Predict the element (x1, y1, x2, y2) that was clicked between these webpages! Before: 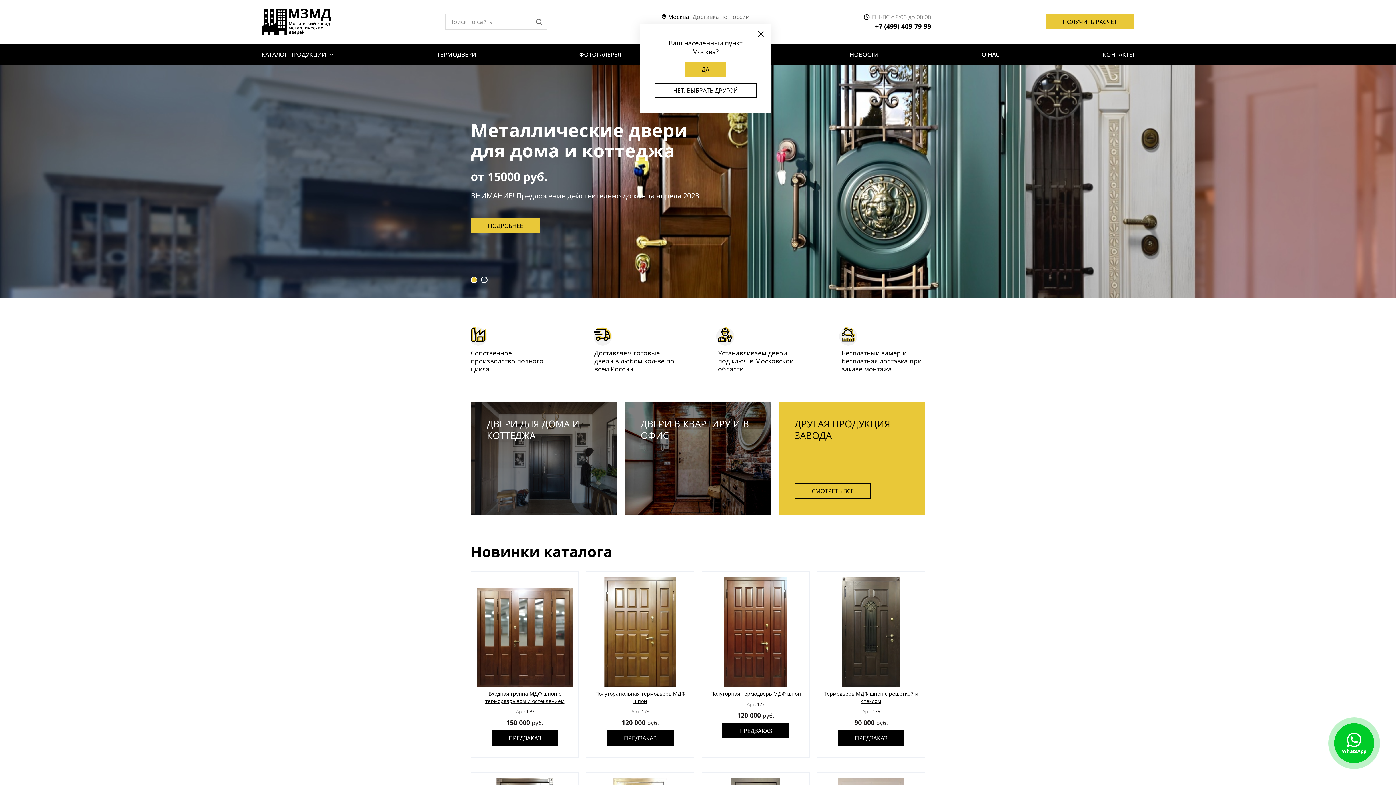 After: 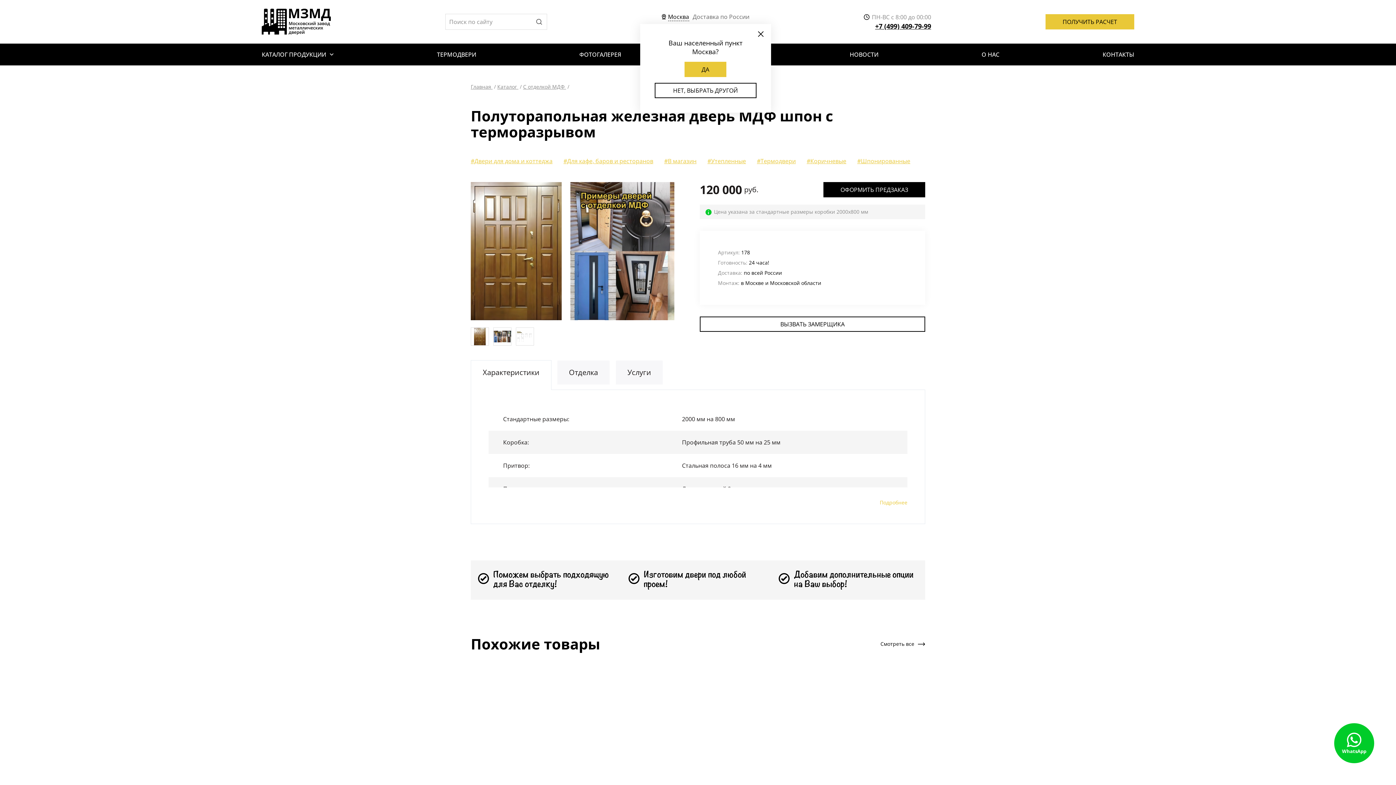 Action: label: Полуторапольная термодверь МДФ шпон
Арт: 178
120 000 руб. bbox: (586, 572, 694, 727)